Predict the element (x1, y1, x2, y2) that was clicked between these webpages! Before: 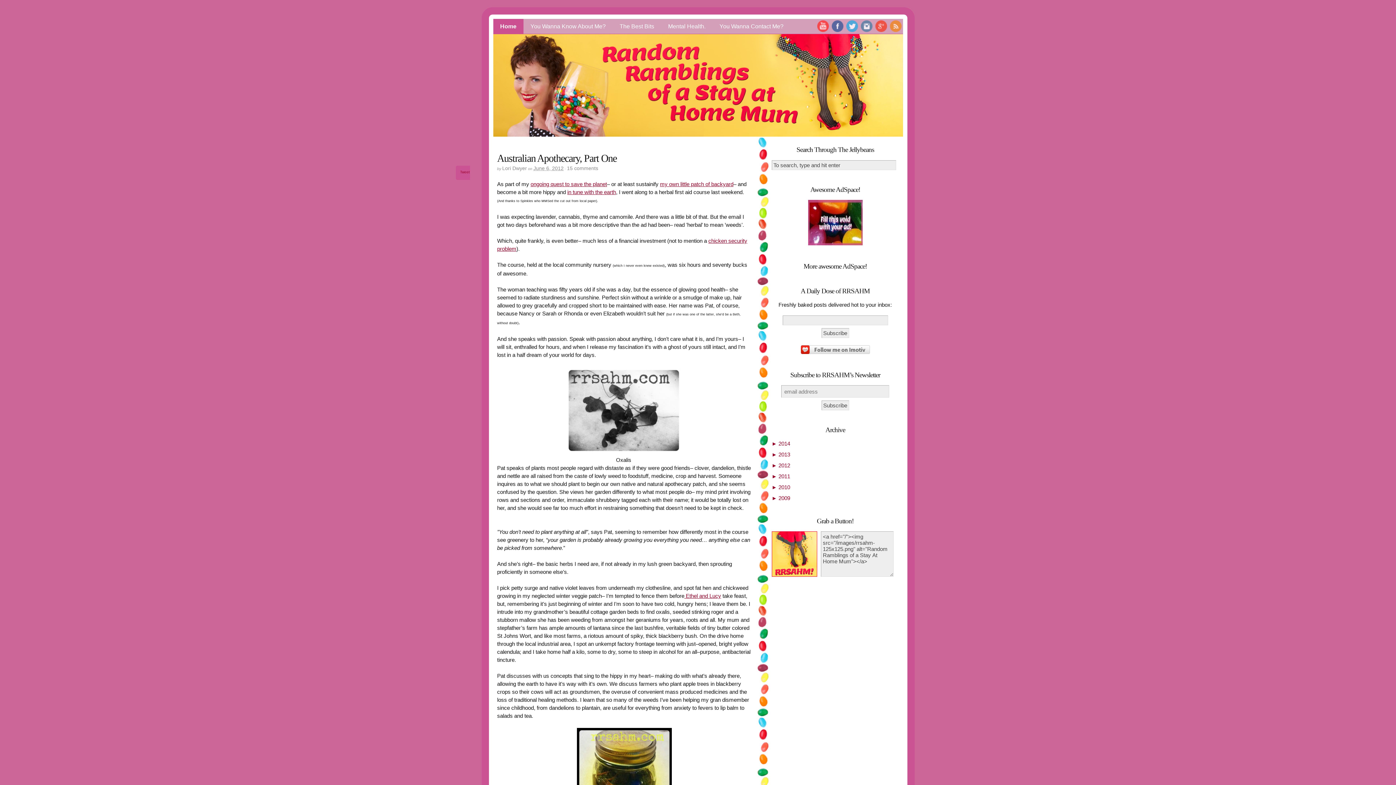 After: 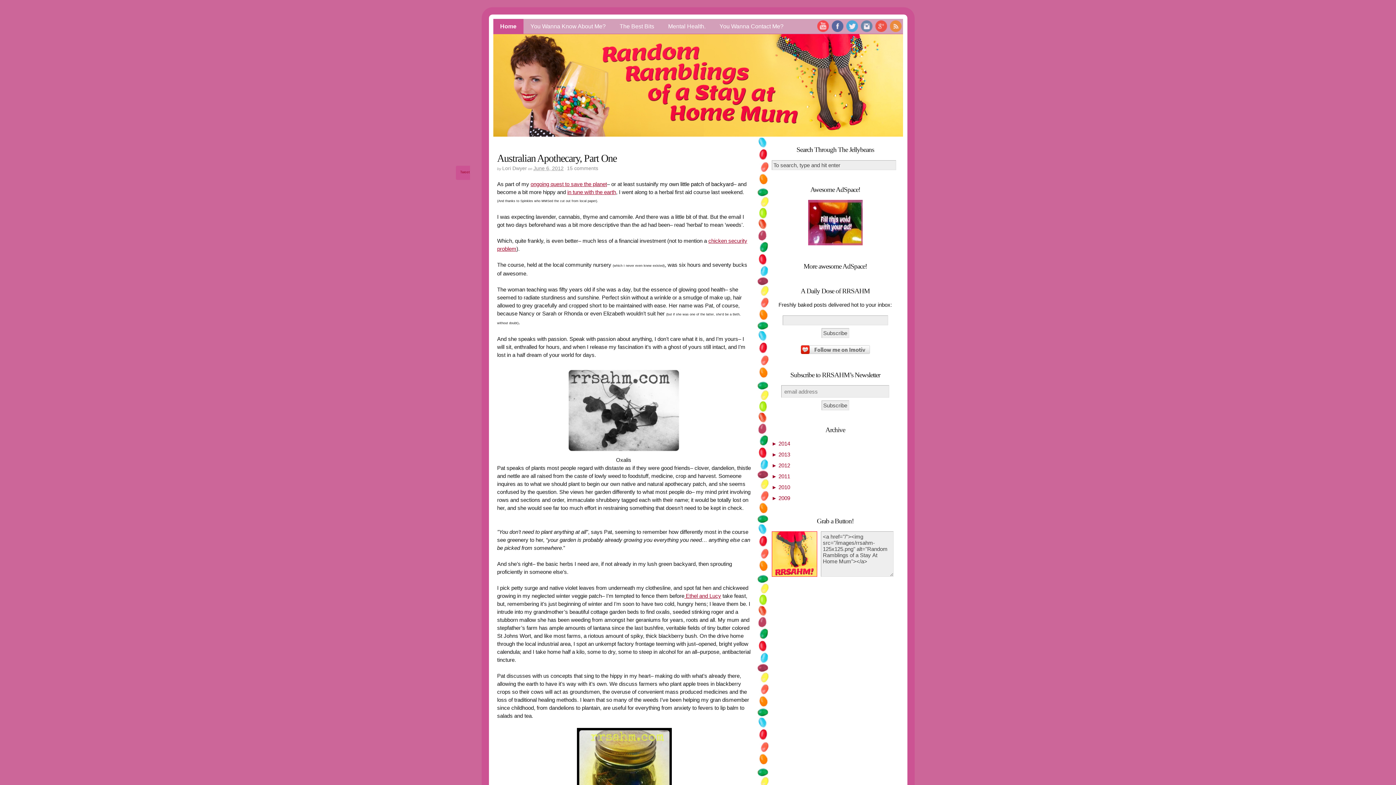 Action: bbox: (660, 181, 733, 187) label: my own little patch of backyard